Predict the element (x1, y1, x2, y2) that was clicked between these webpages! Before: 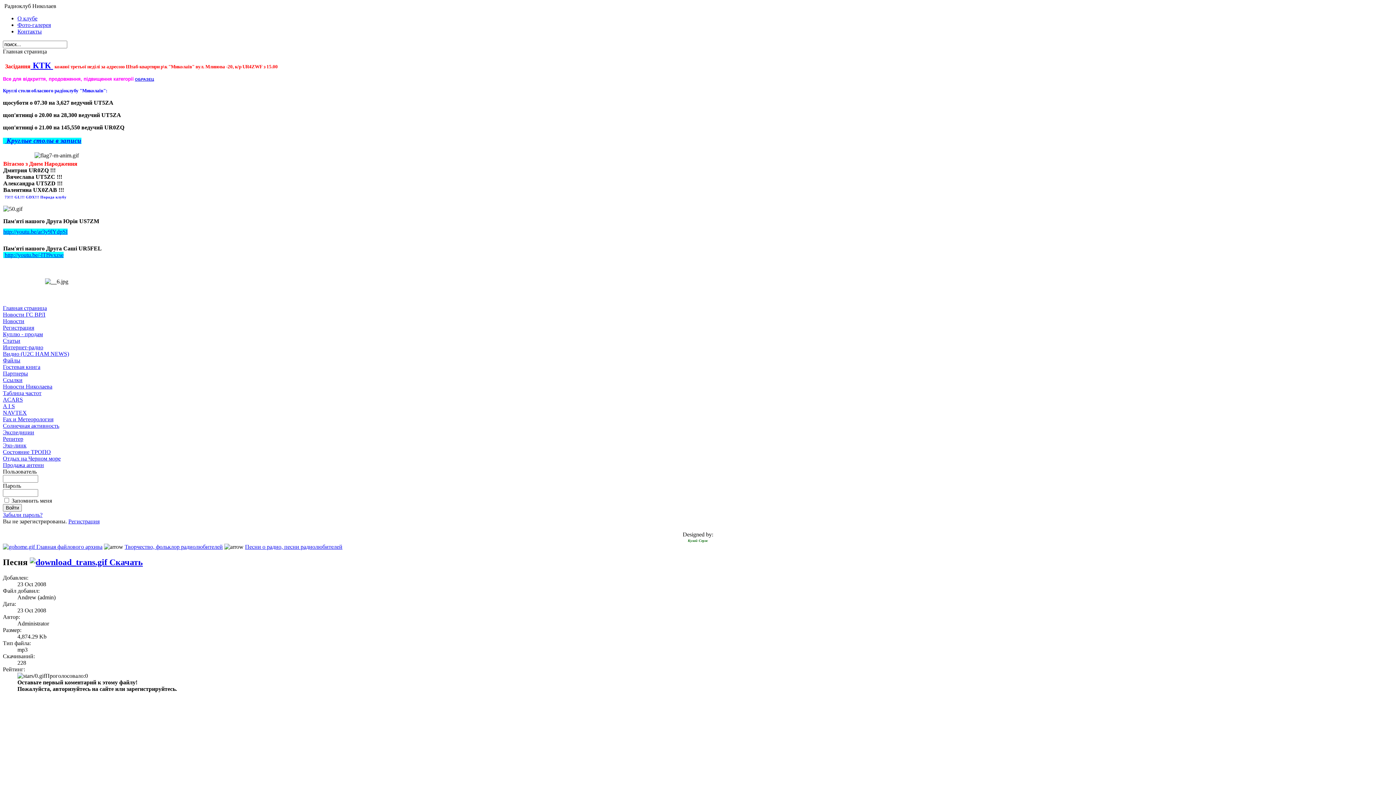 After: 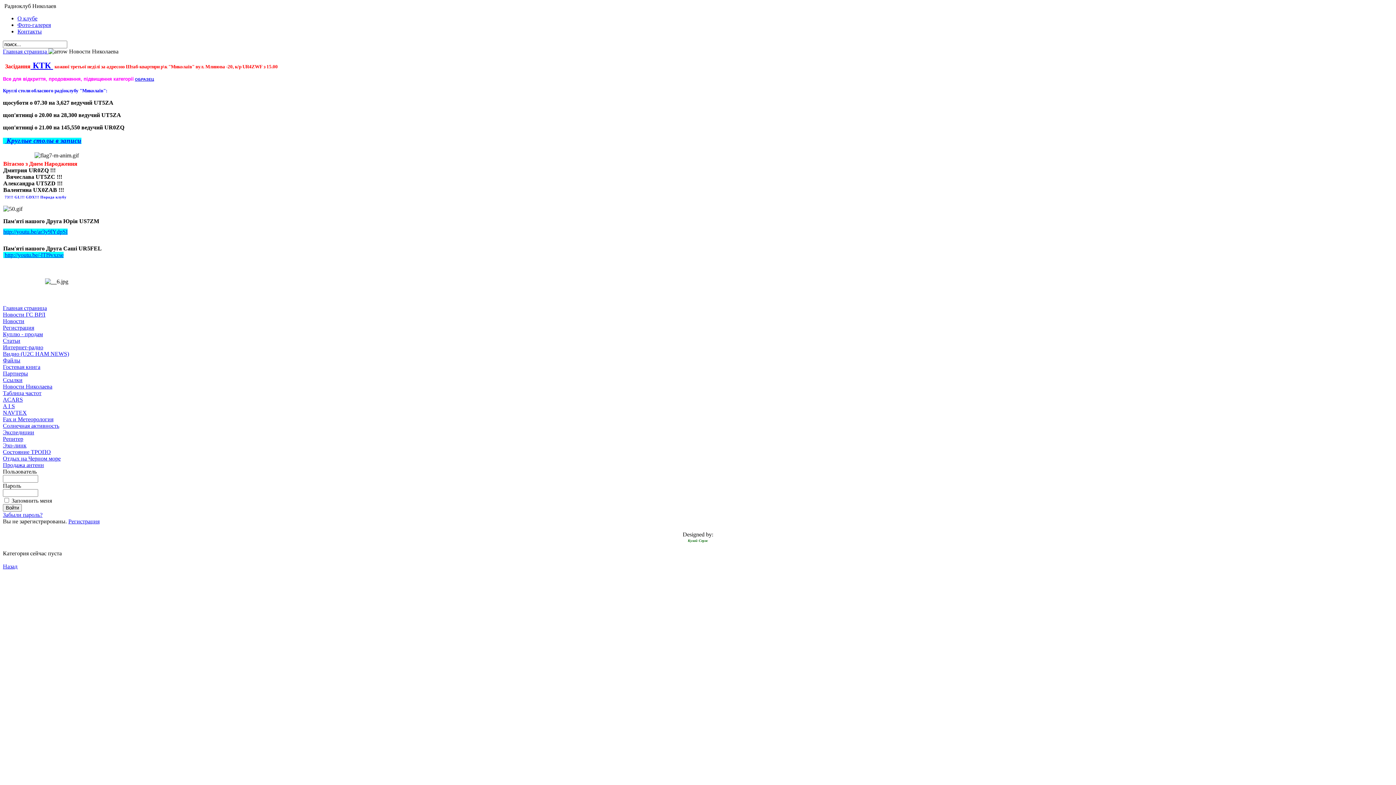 Action: label: Новости Николаева bbox: (2, 383, 52, 389)